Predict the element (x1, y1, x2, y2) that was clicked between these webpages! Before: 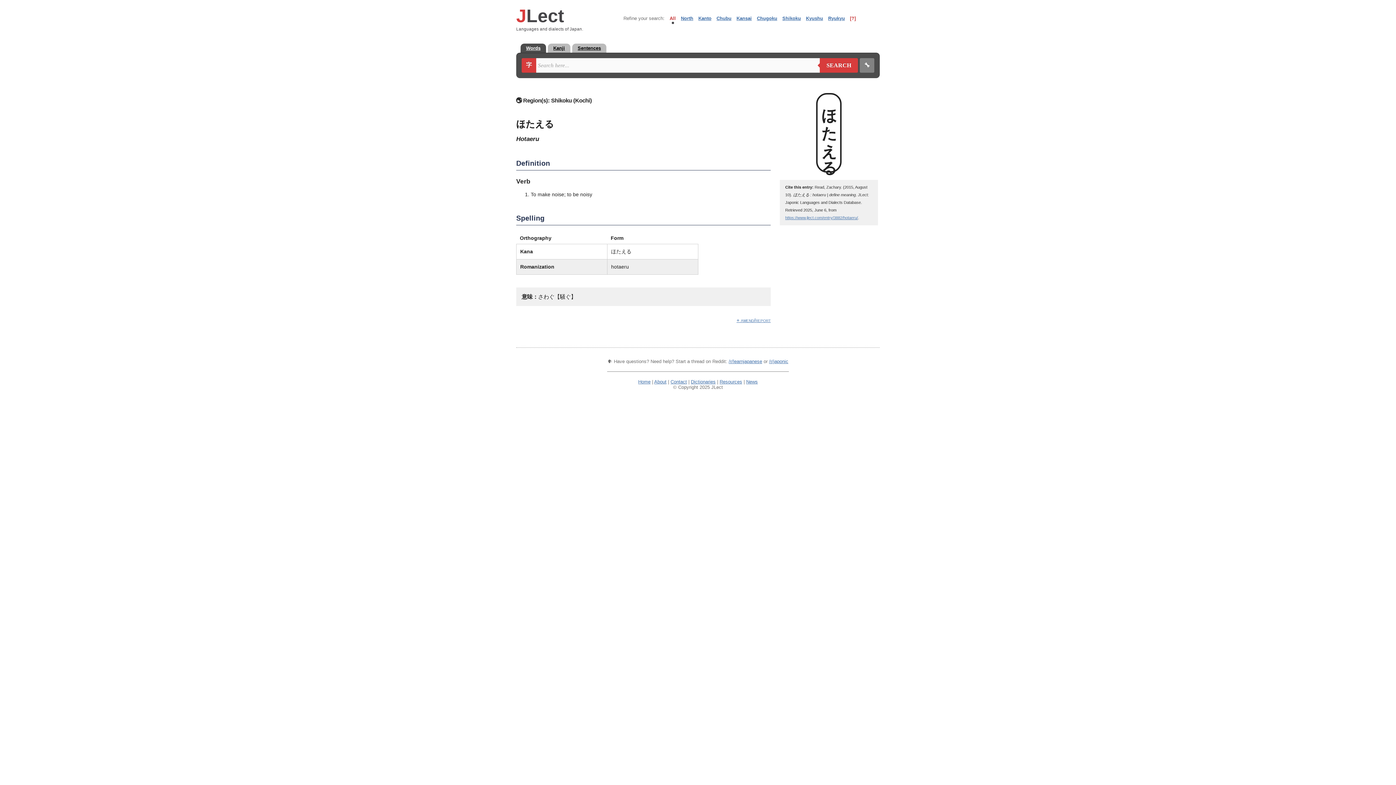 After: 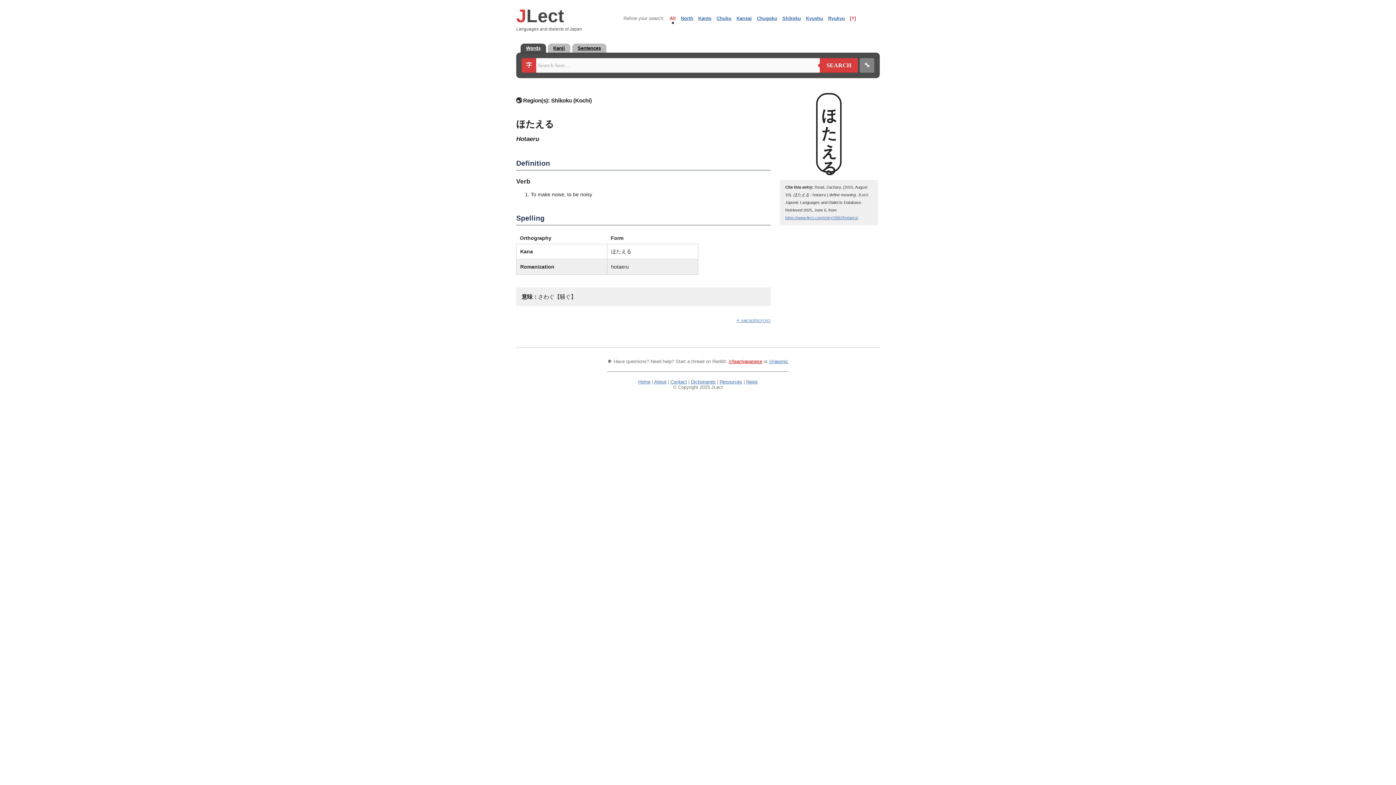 Action: bbox: (728, 358, 762, 364) label: /r/learnjapanese